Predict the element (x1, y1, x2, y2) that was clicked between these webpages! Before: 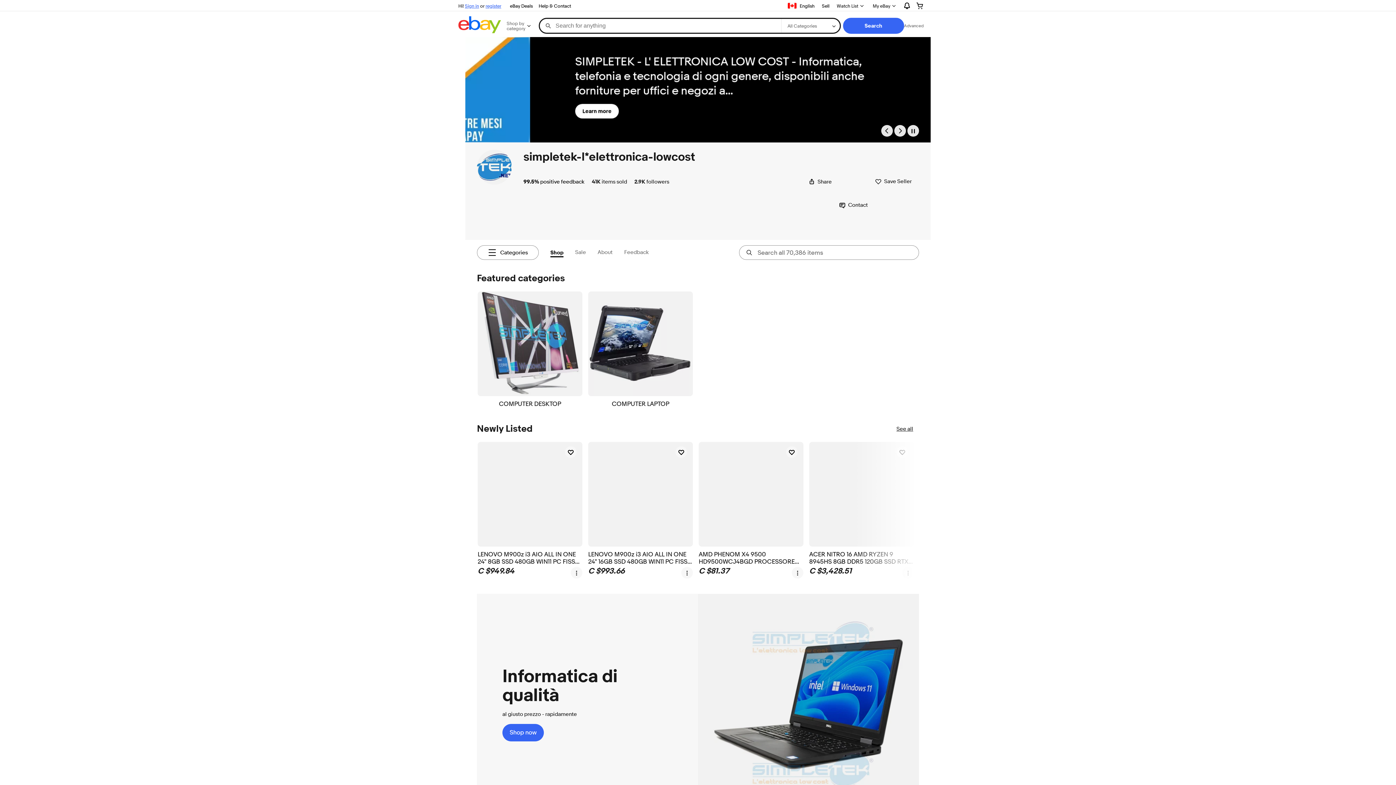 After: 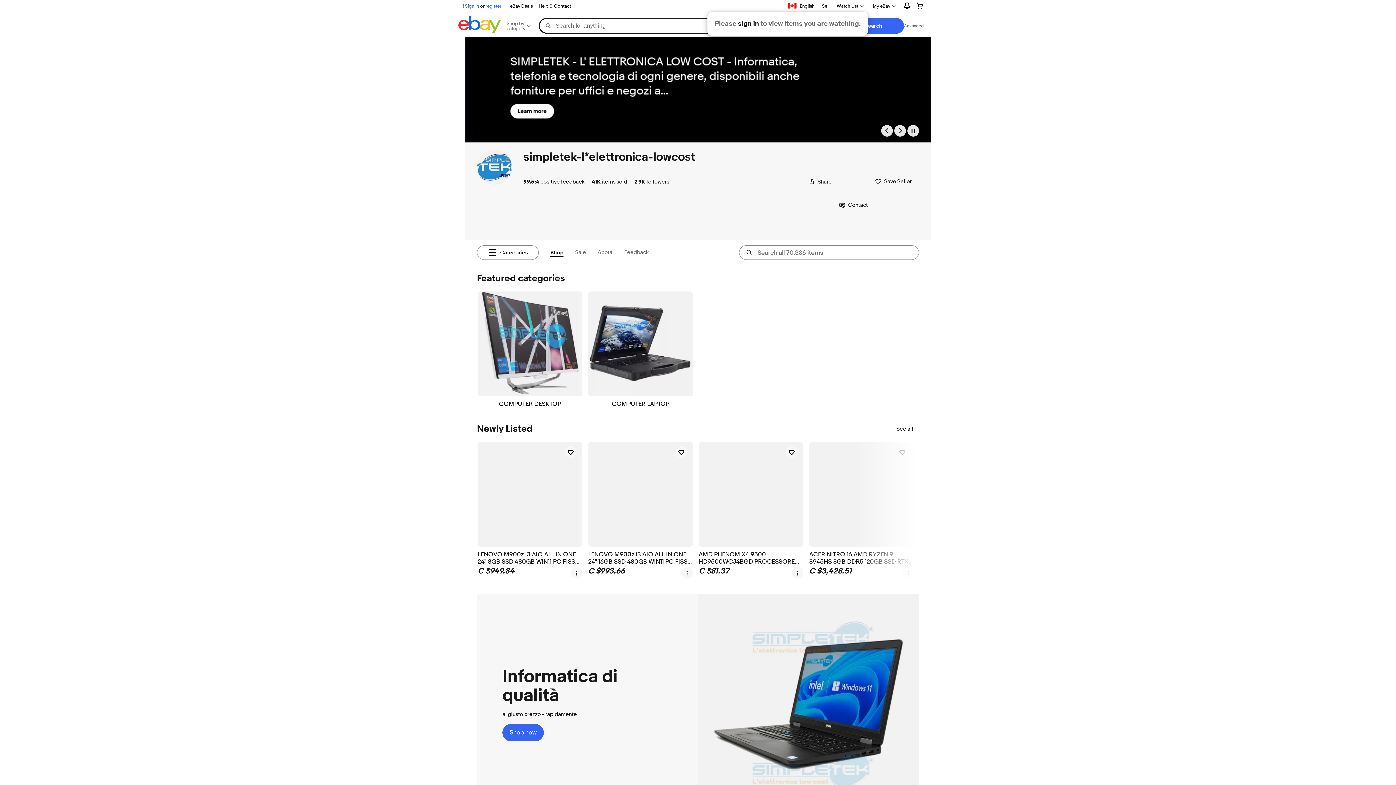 Action: bbox: (832, 0, 868, 11) label: Watch List